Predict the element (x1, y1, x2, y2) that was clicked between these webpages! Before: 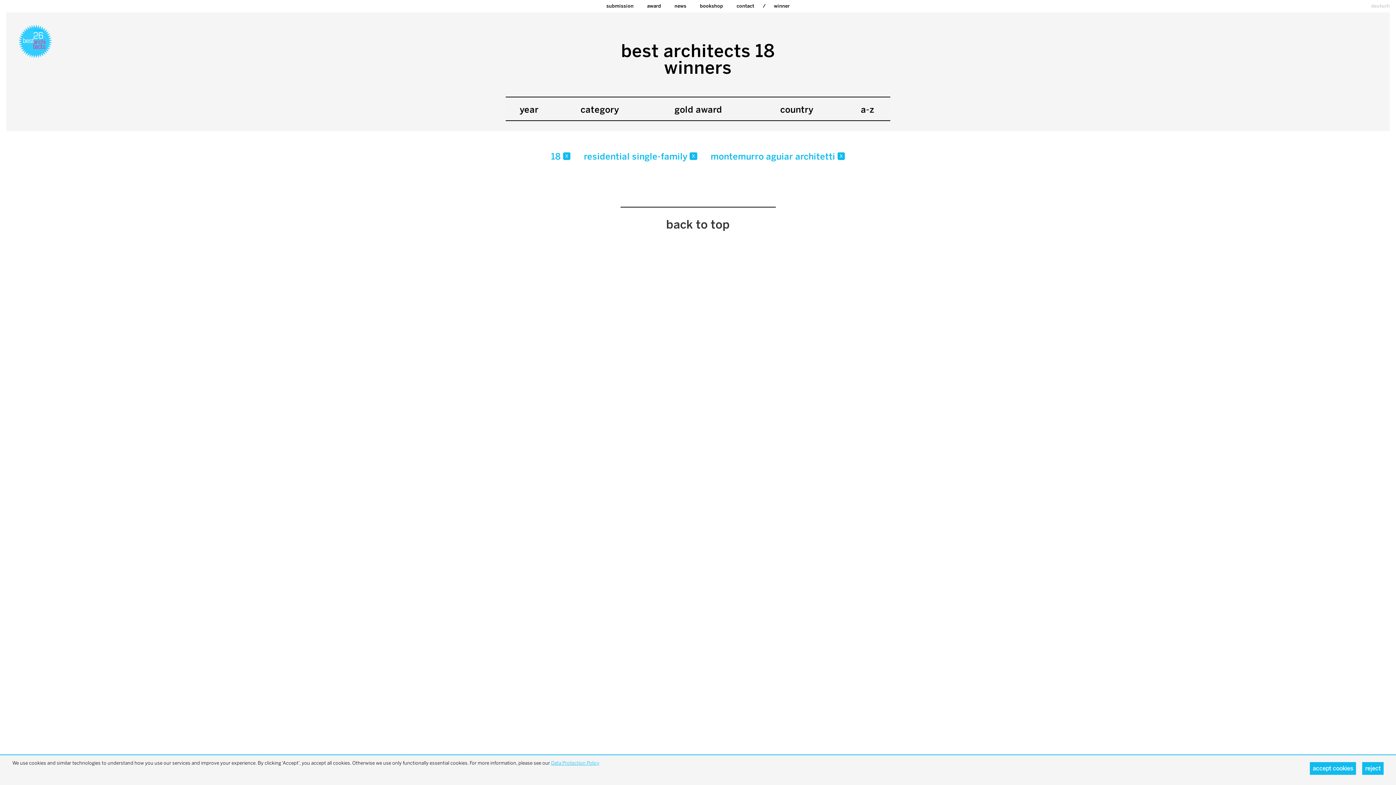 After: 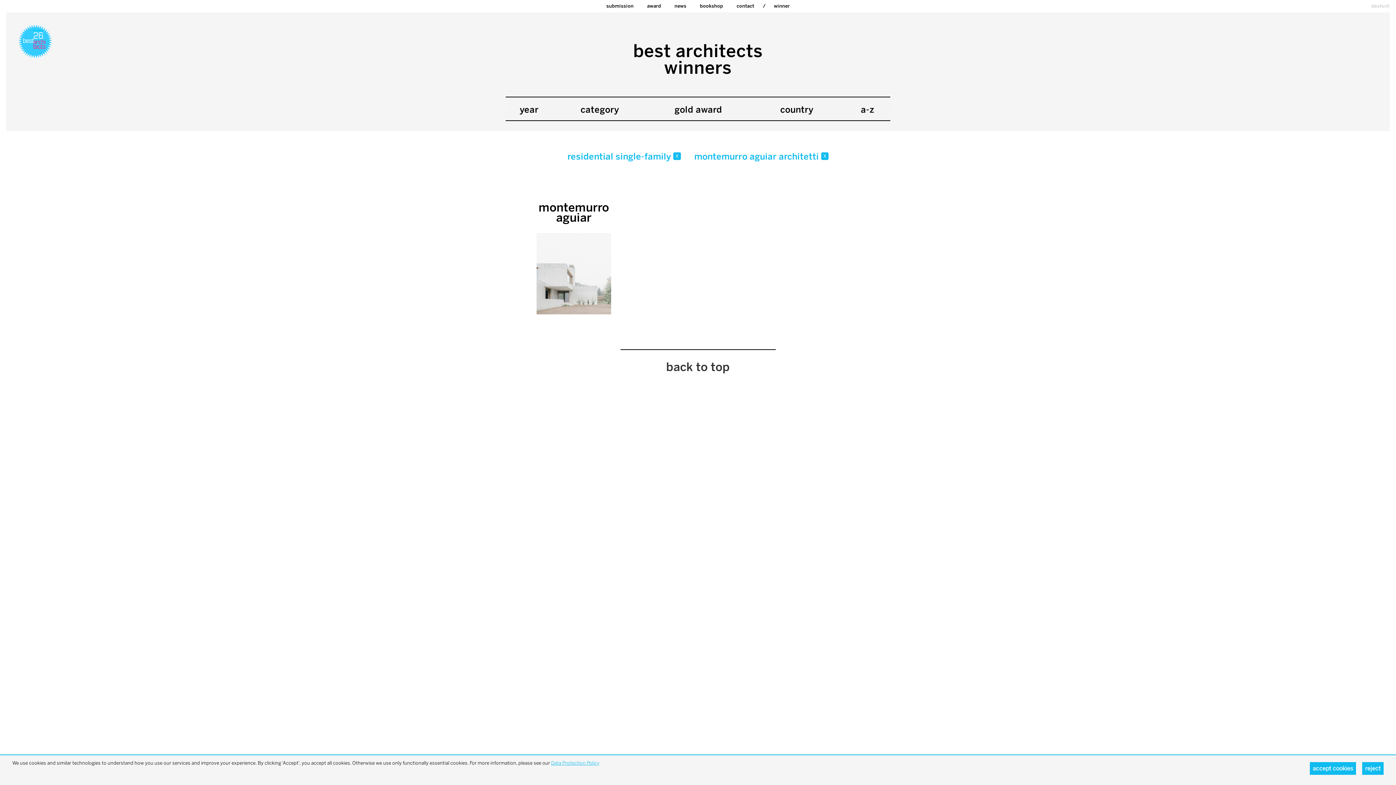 Action: bbox: (563, 152, 570, 159) label: x